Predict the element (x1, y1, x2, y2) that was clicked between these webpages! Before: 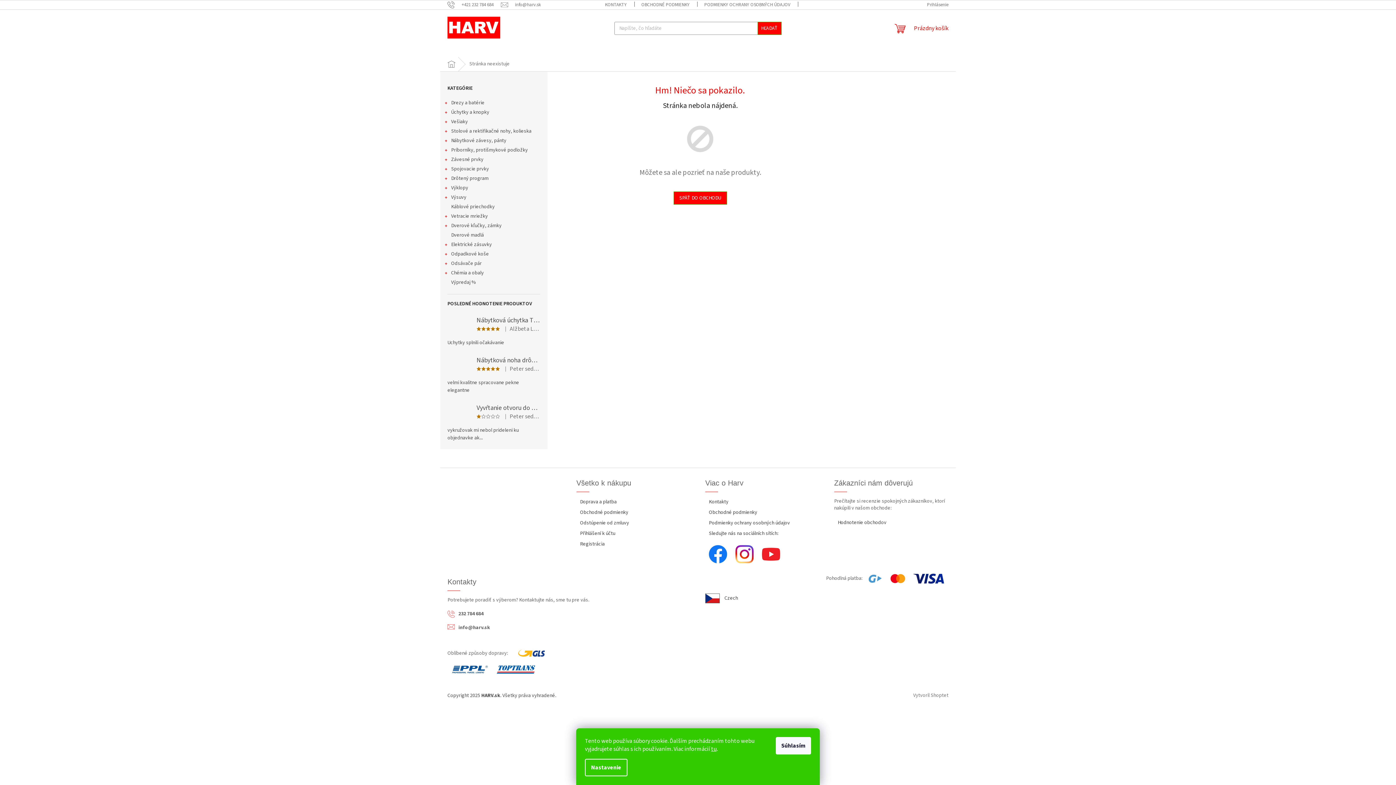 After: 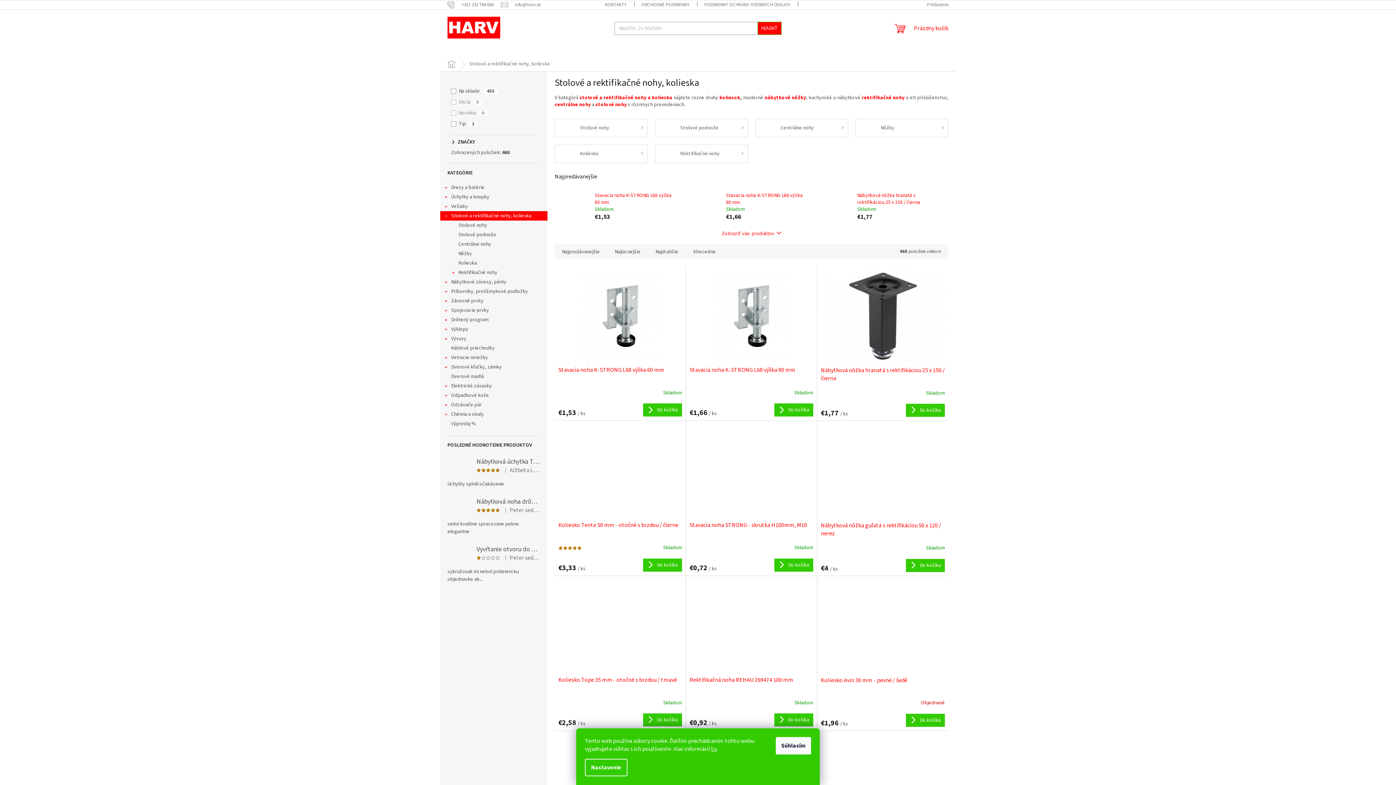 Action: bbox: (440, 126, 547, 136) label: Stolové a rektifikačné nohy, kolieska
 